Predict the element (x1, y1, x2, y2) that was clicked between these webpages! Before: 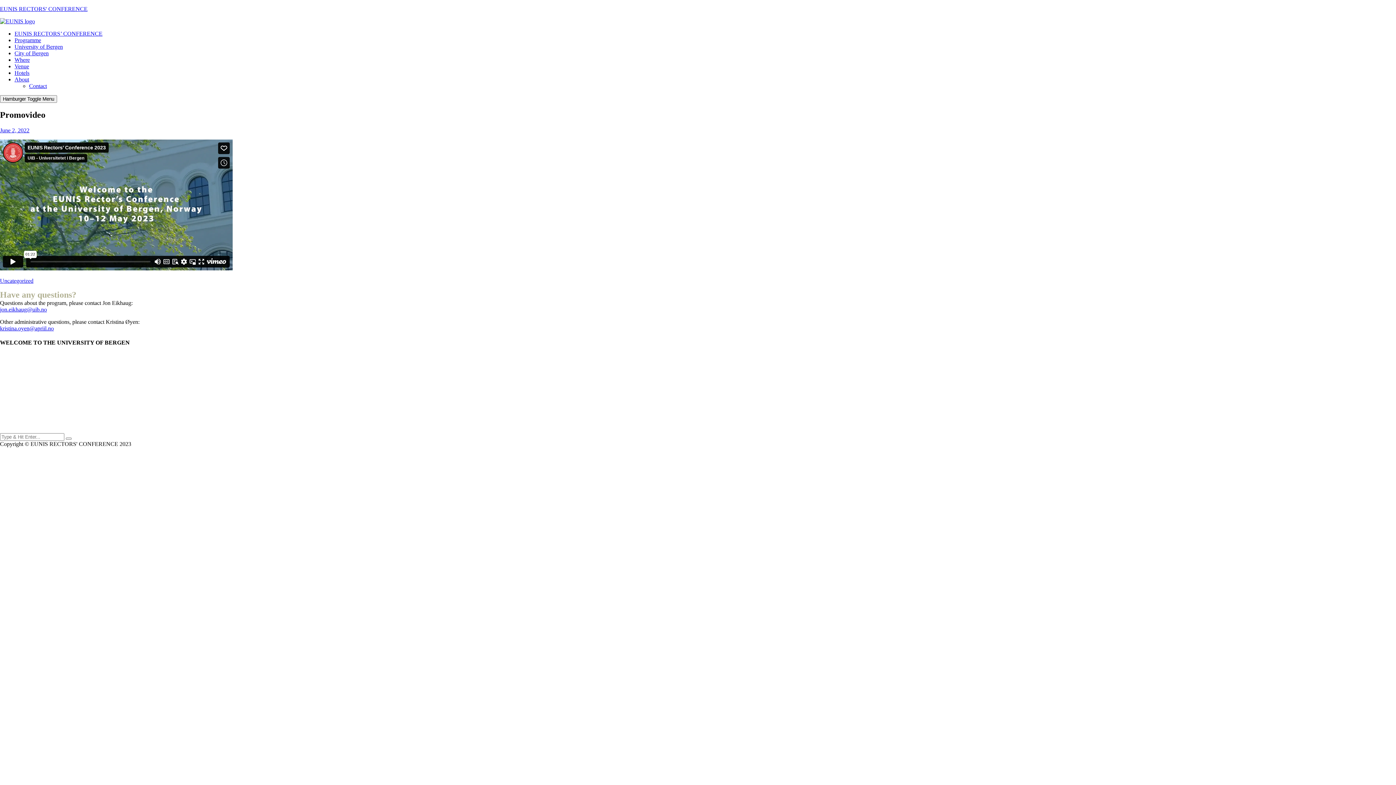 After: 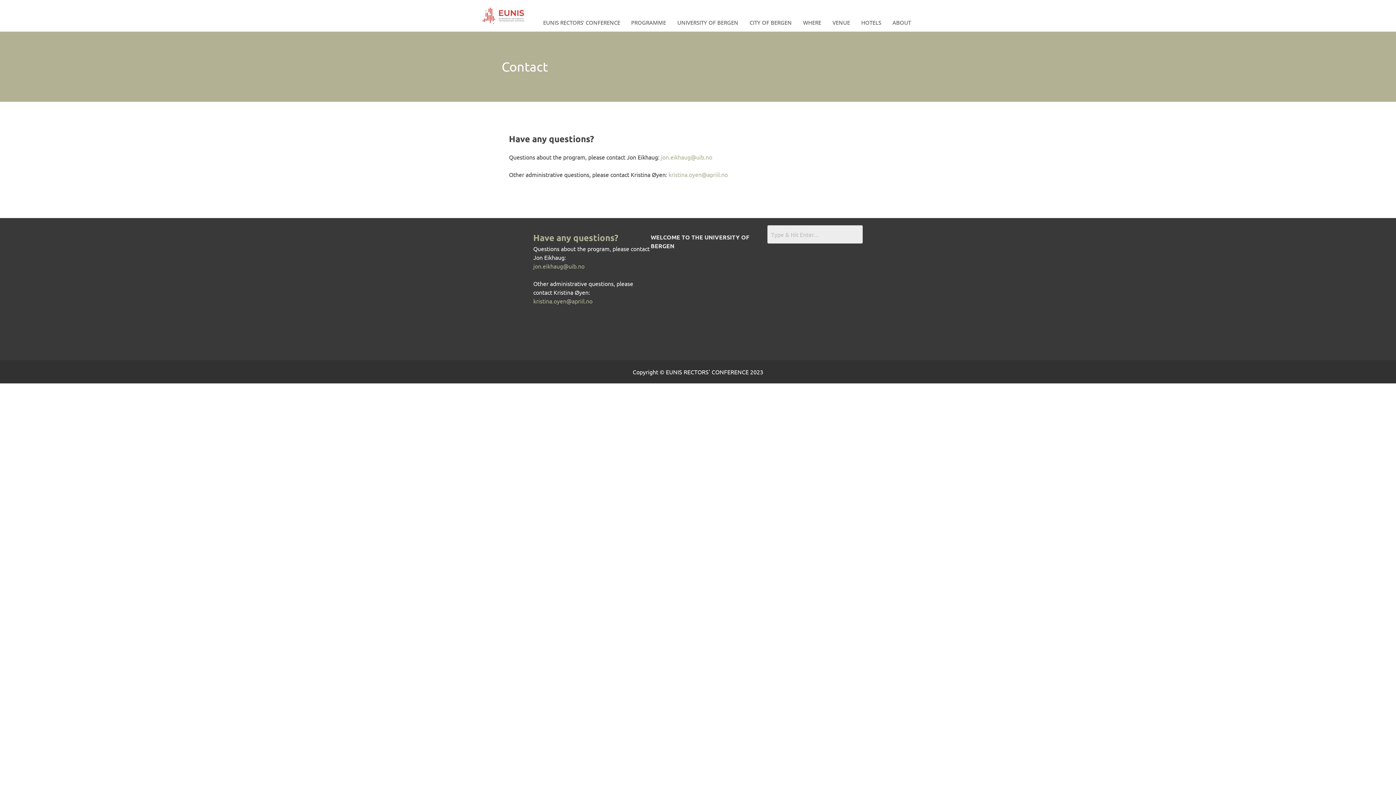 Action: label: Contact bbox: (29, 82, 46, 89)